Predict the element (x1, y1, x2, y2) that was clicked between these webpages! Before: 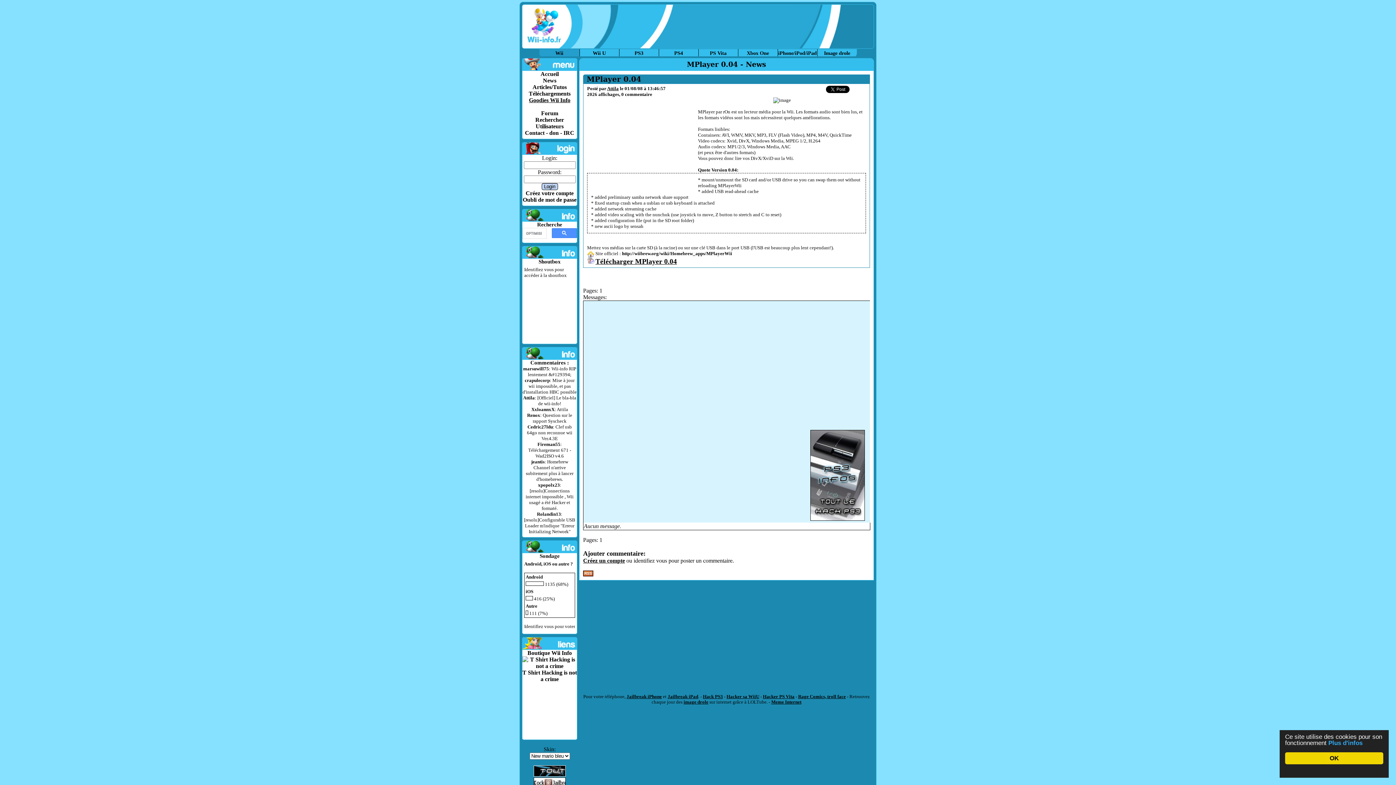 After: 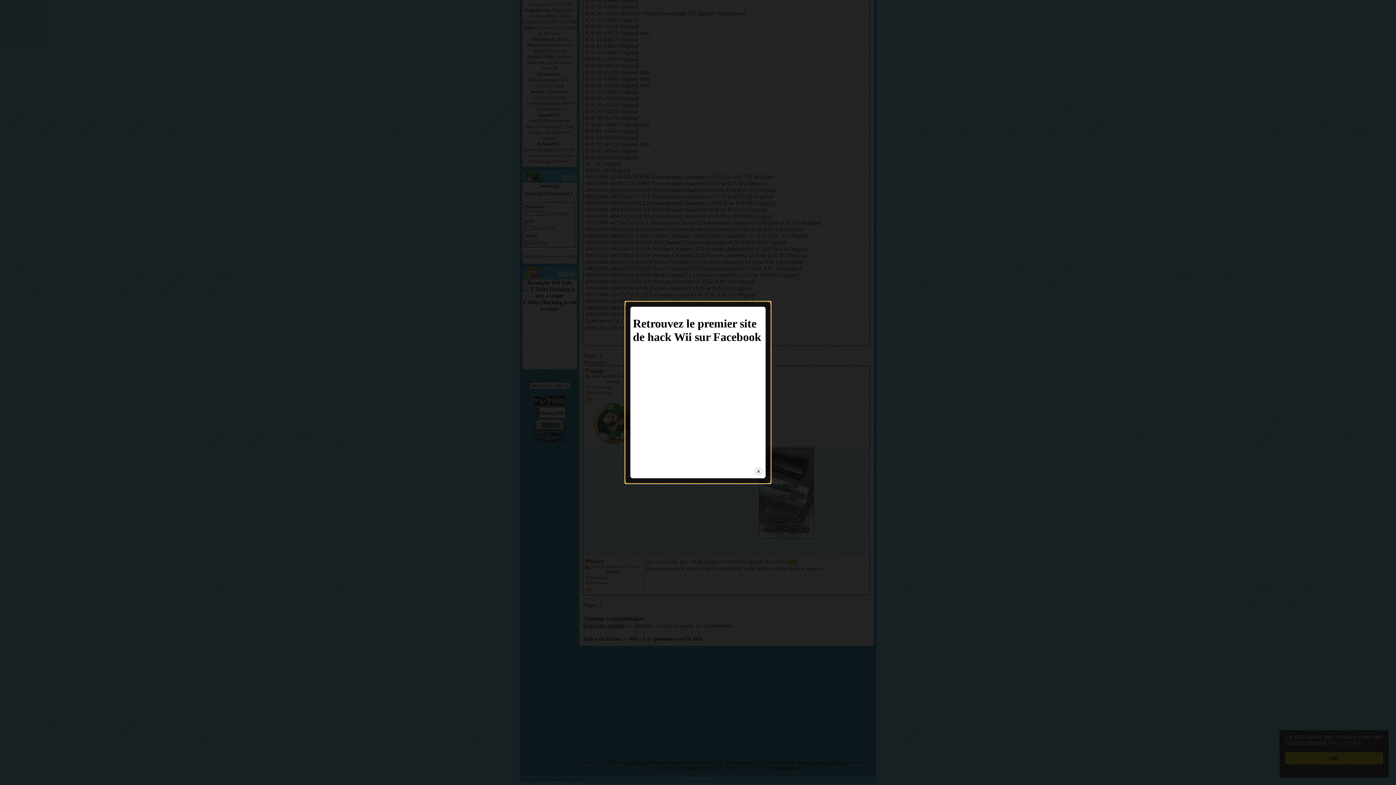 Action: bbox: (532, 412, 572, 424) label: Question sur le rapport Syscheck